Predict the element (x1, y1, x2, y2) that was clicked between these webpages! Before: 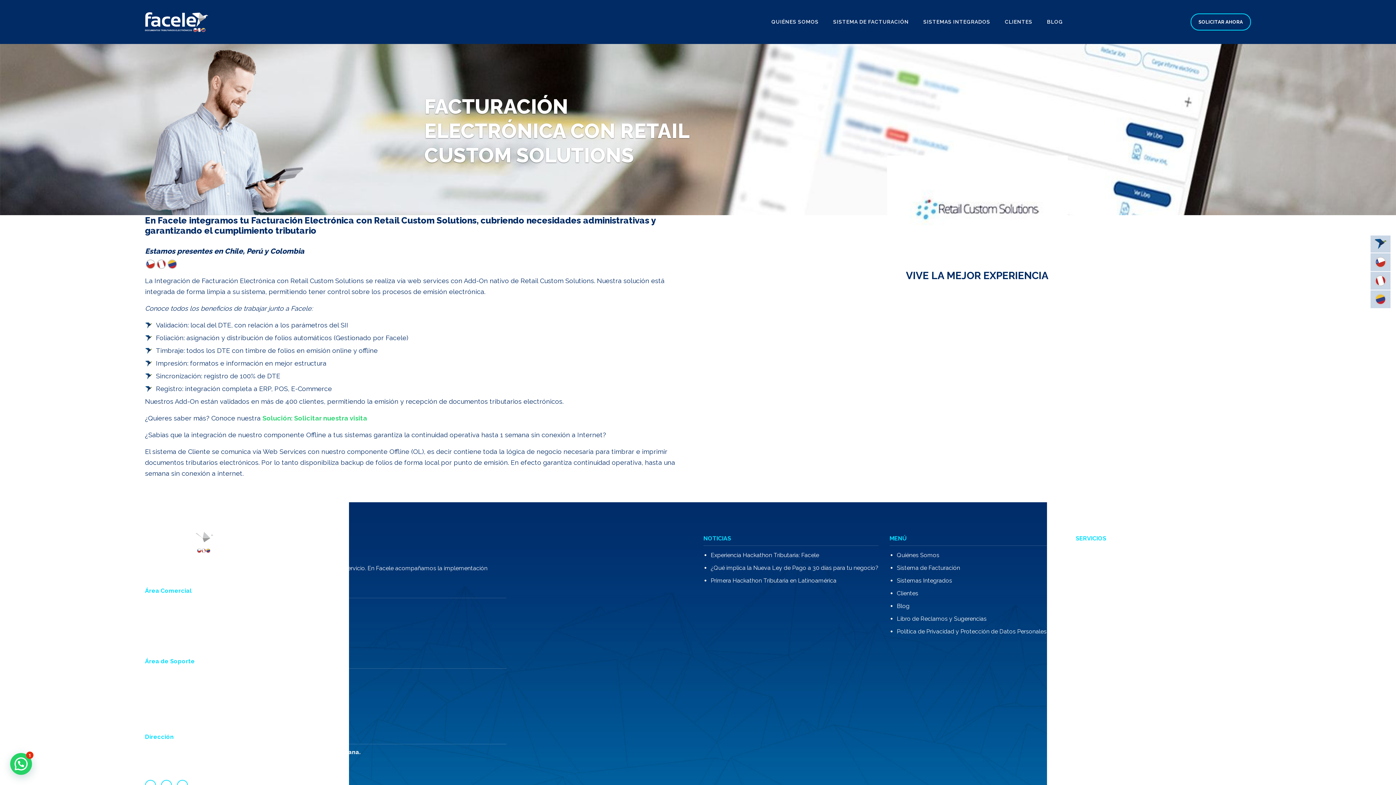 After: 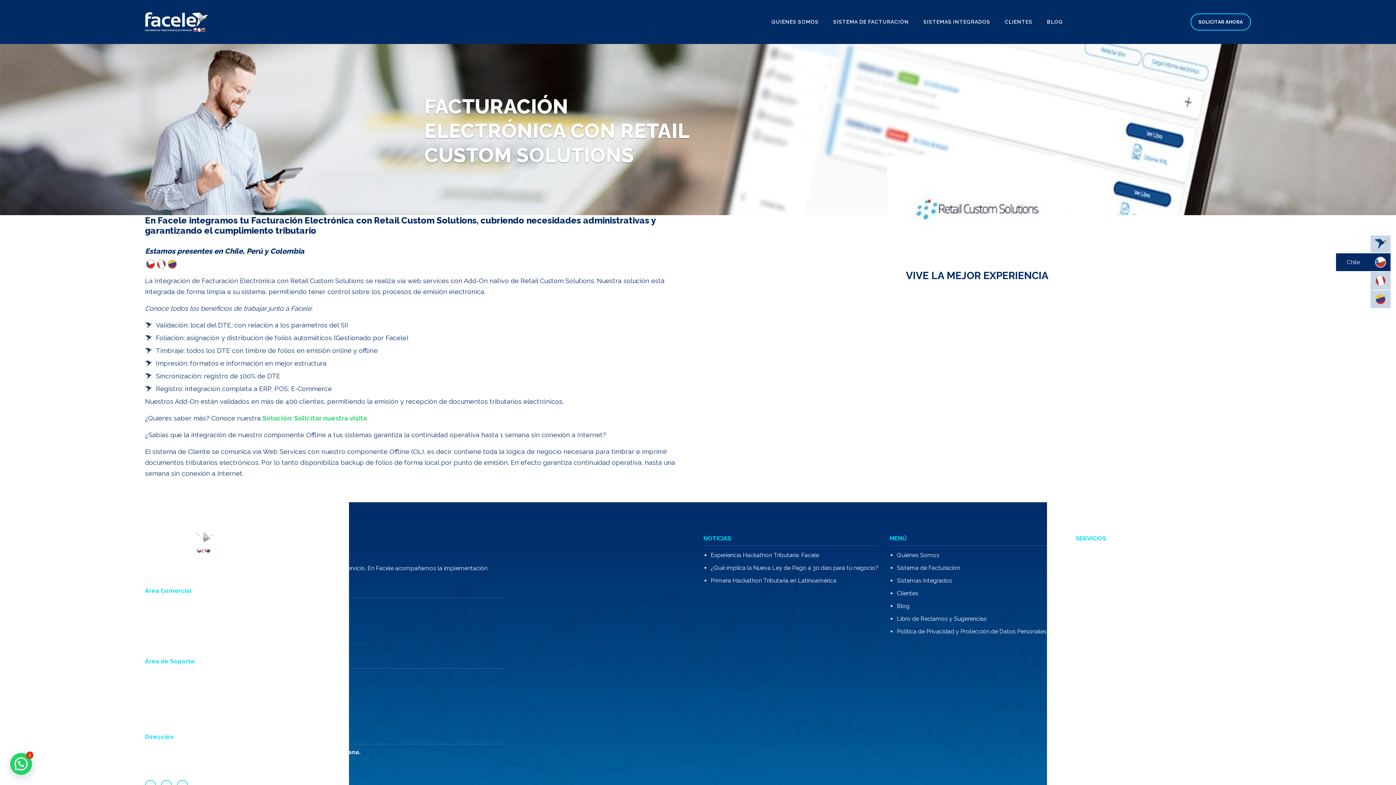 Action: label: Chile bbox: (1374, 255, 1387, 269)